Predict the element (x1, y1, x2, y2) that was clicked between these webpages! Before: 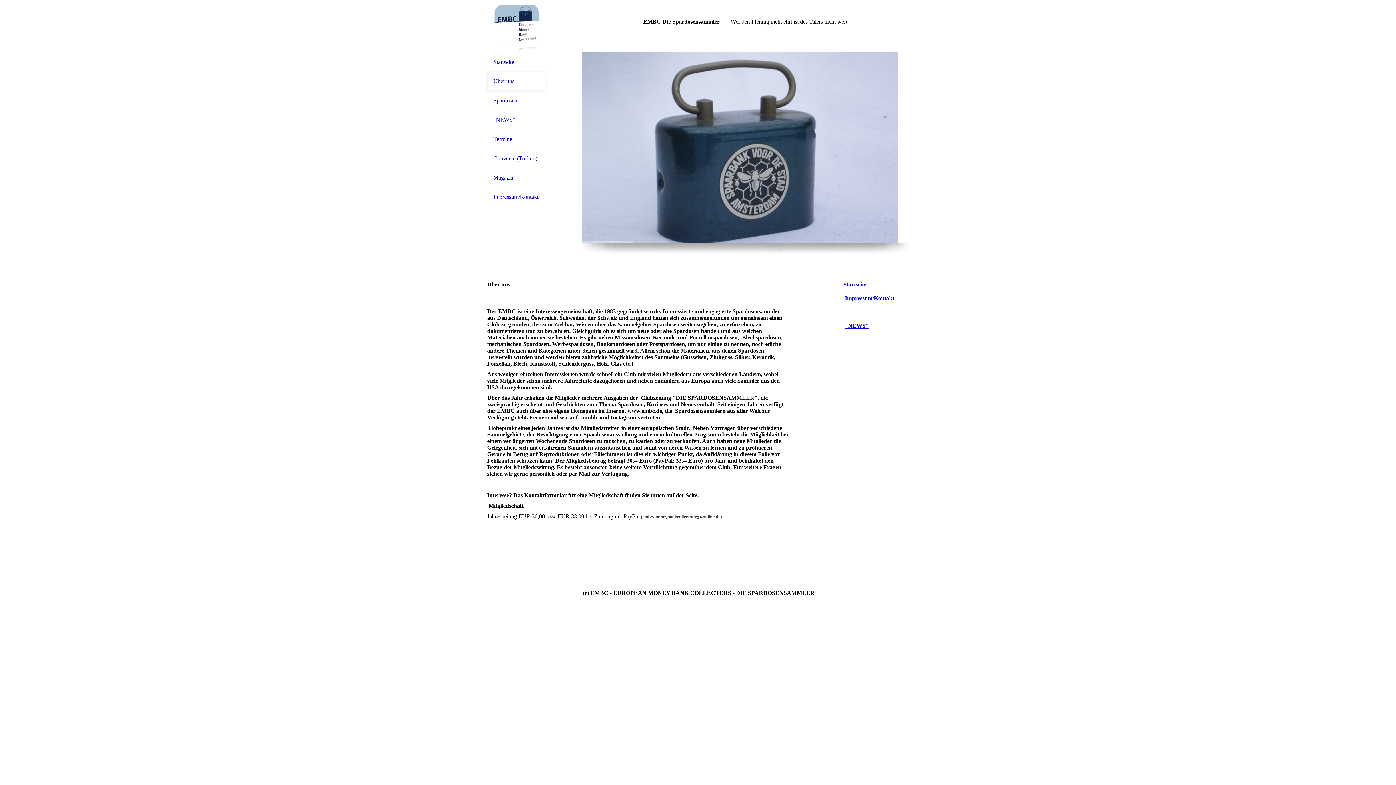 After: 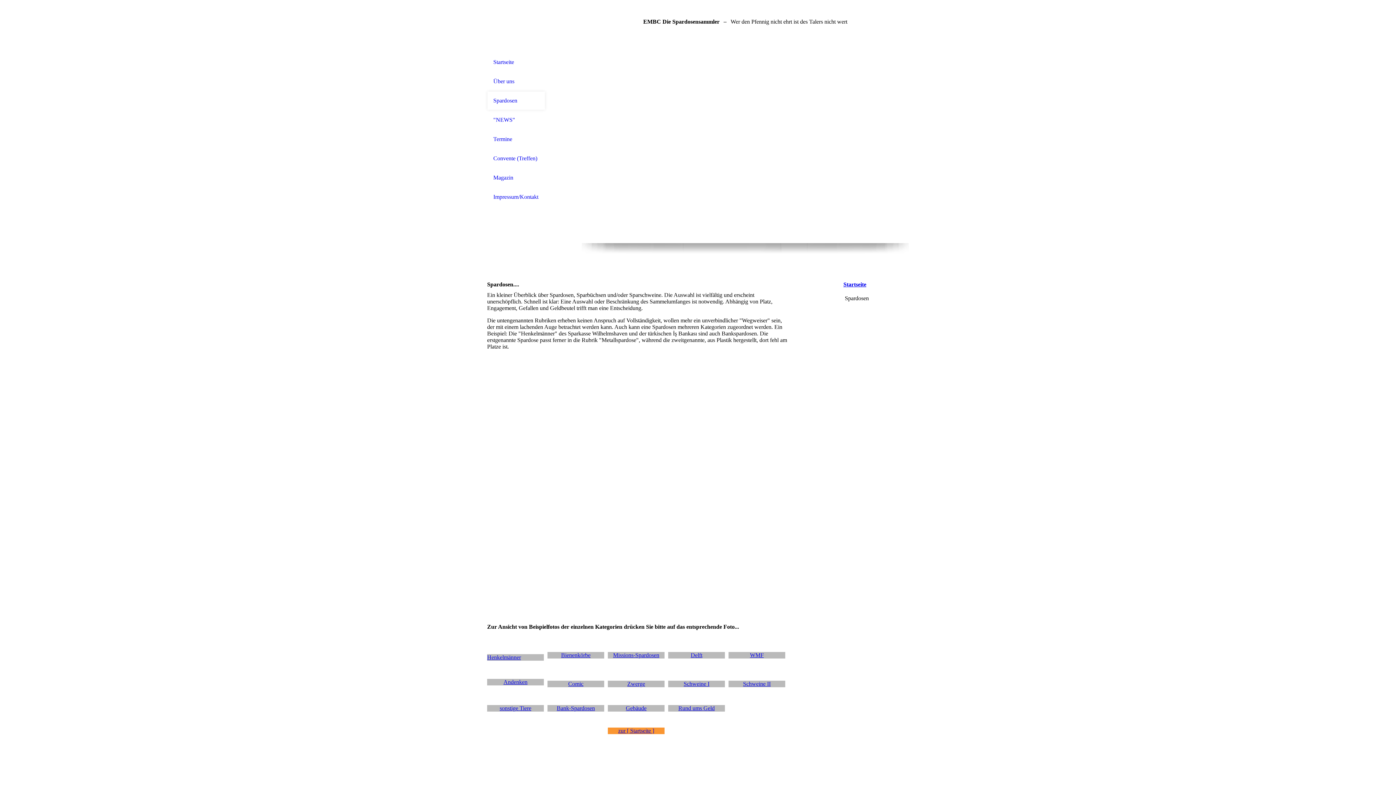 Action: bbox: (493, 97, 539, 104) label: Spardosen